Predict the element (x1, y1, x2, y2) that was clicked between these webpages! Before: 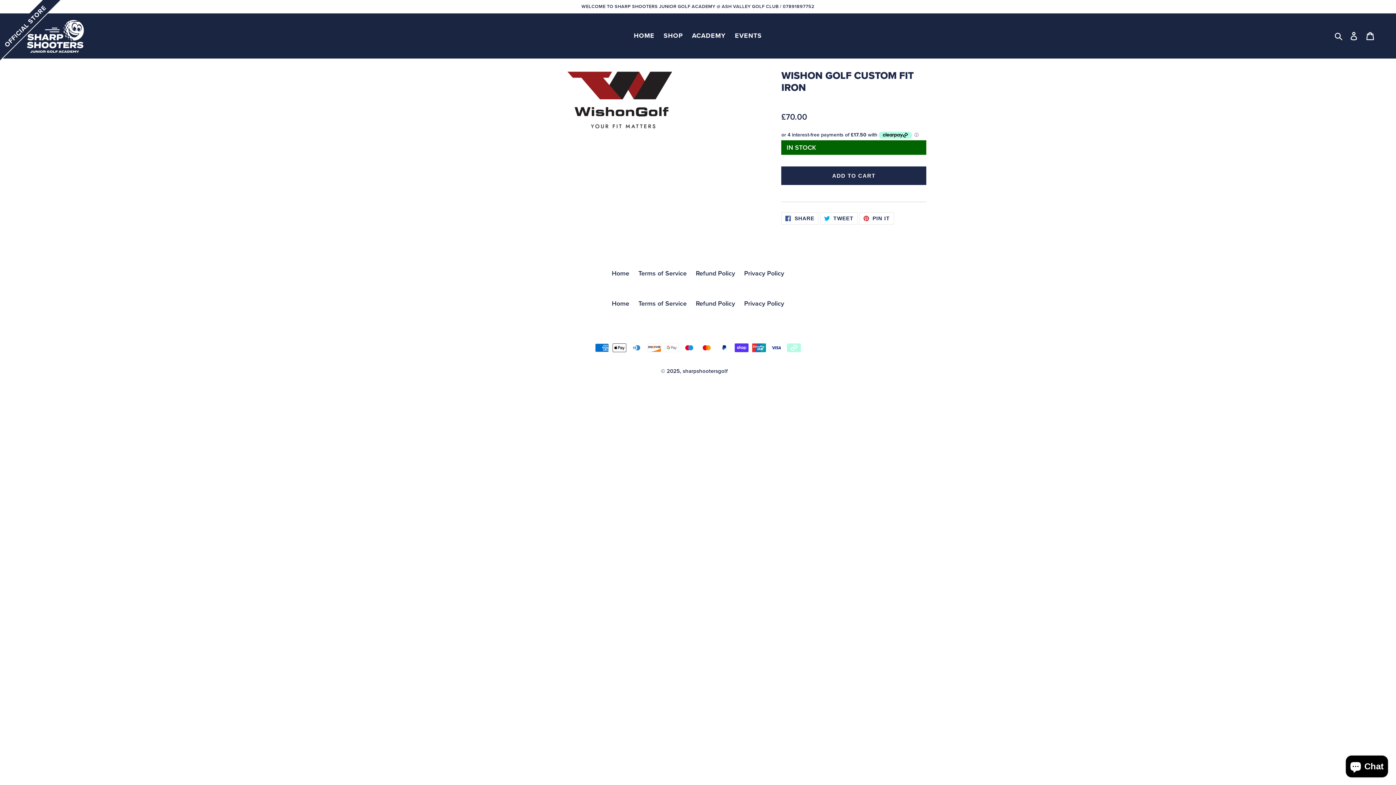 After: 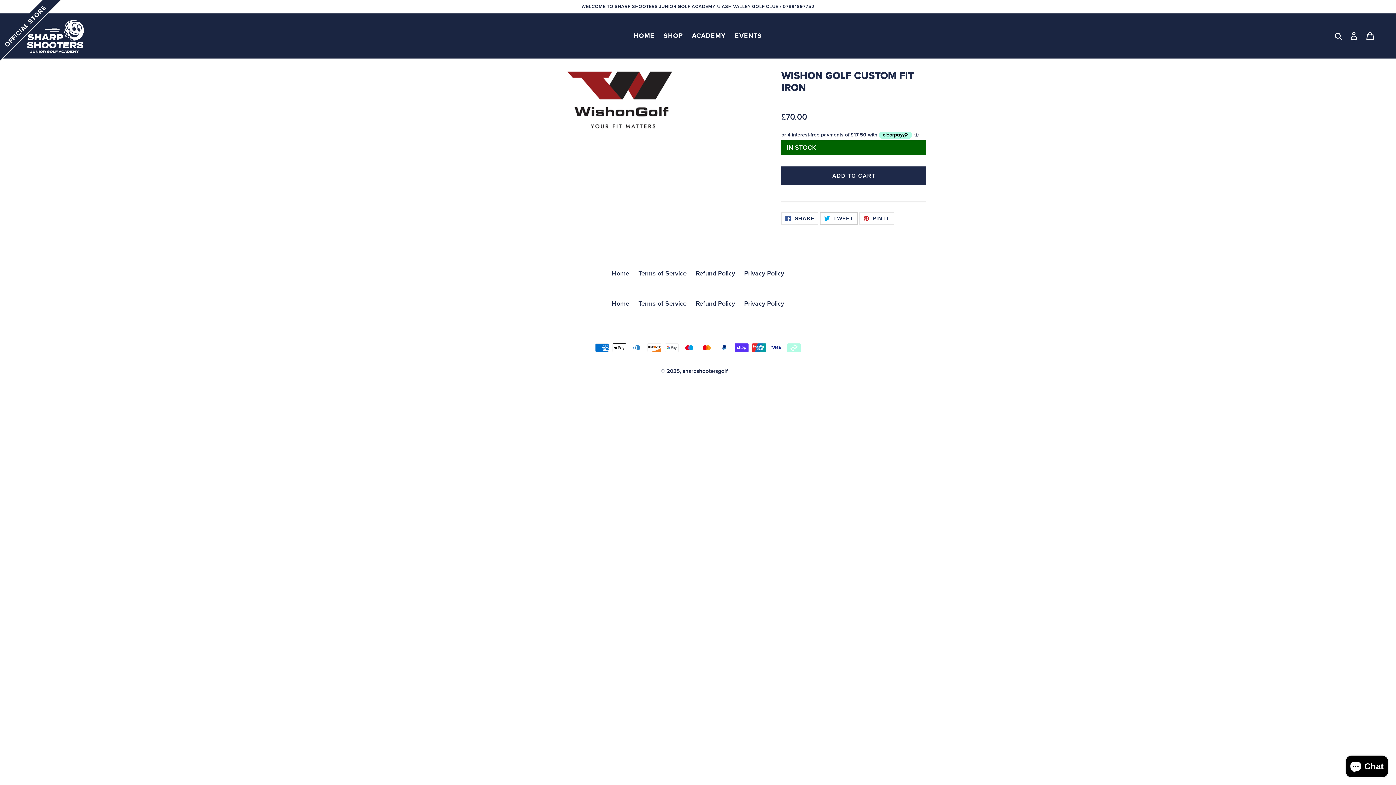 Action: label:  TWEET
TWEET ON TWITTER bbox: (820, 212, 857, 224)